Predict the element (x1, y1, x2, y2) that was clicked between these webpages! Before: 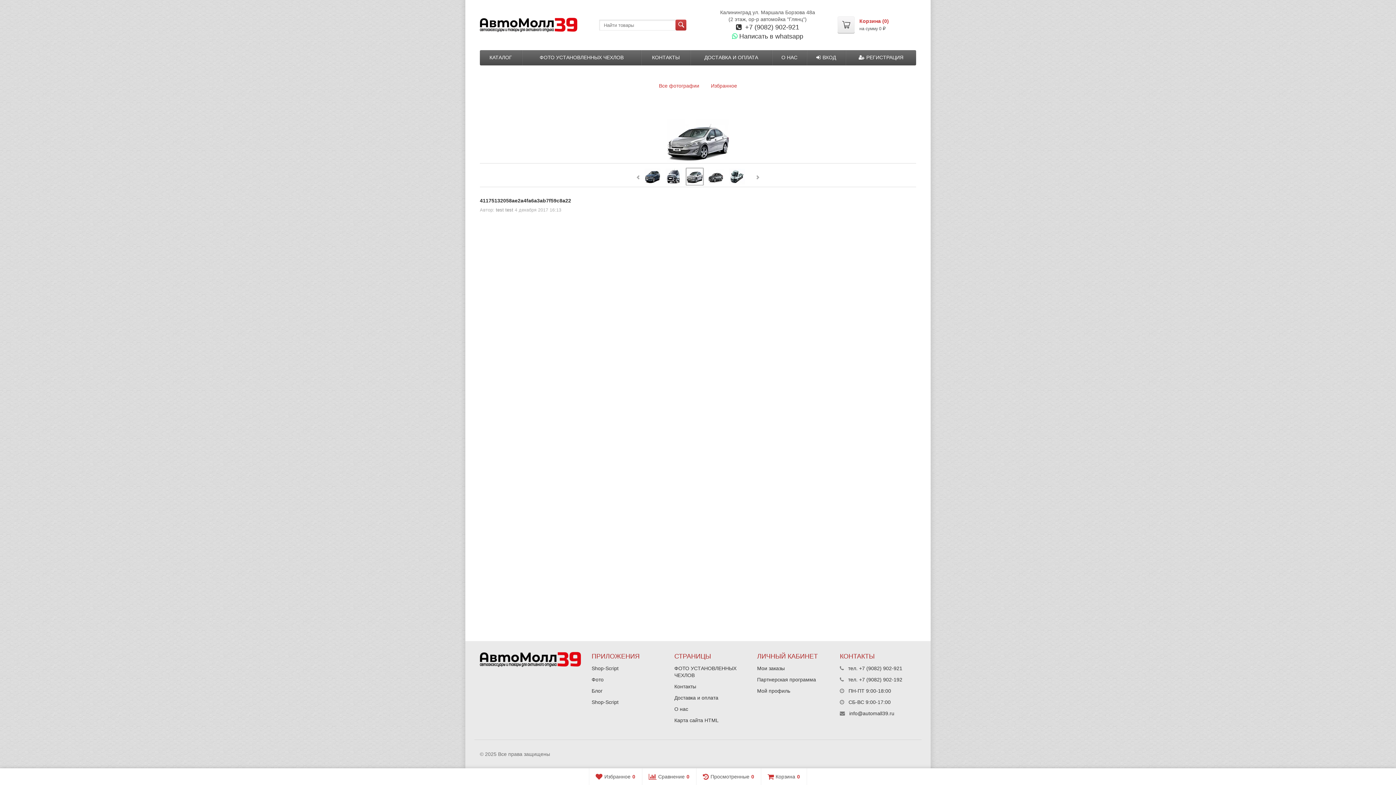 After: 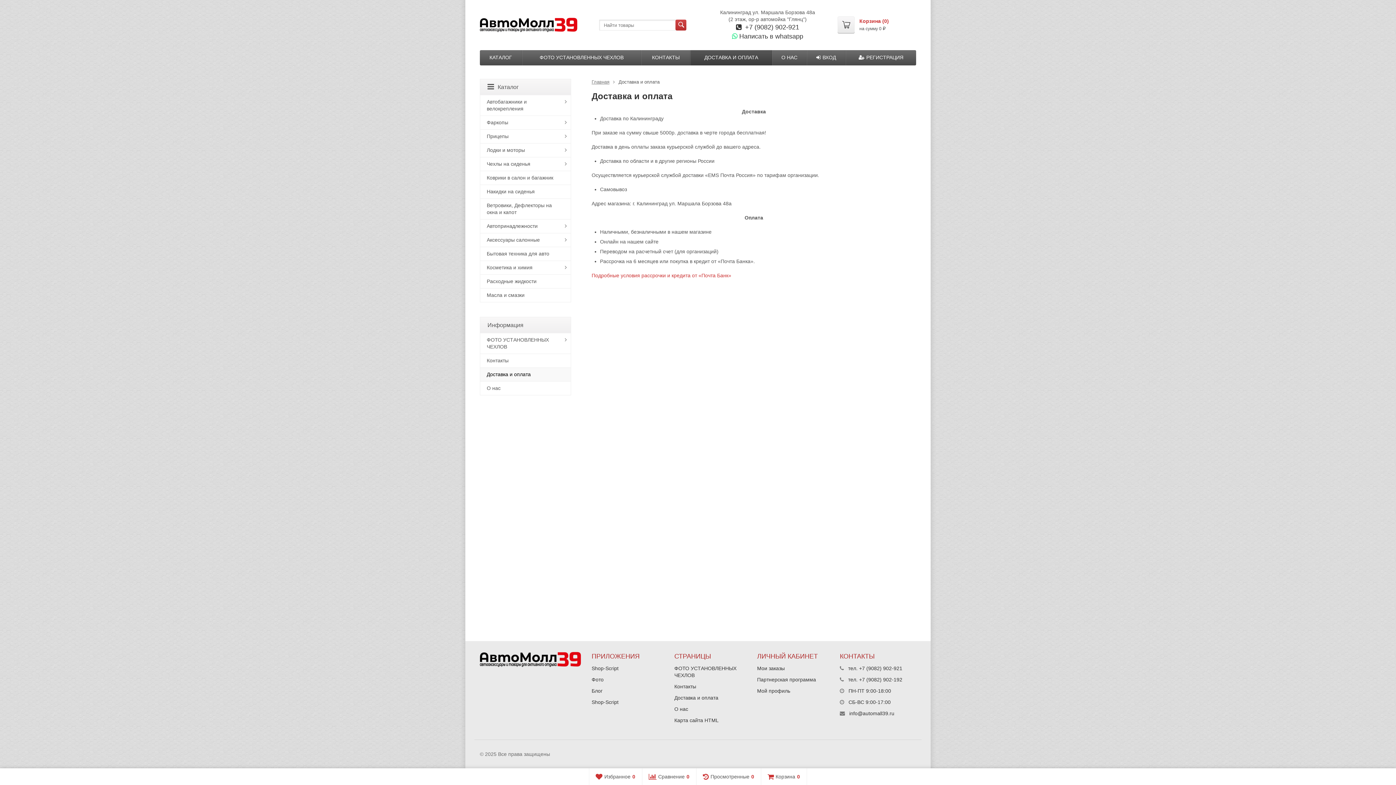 Action: bbox: (674, 695, 718, 701) label: Доставка и оплата